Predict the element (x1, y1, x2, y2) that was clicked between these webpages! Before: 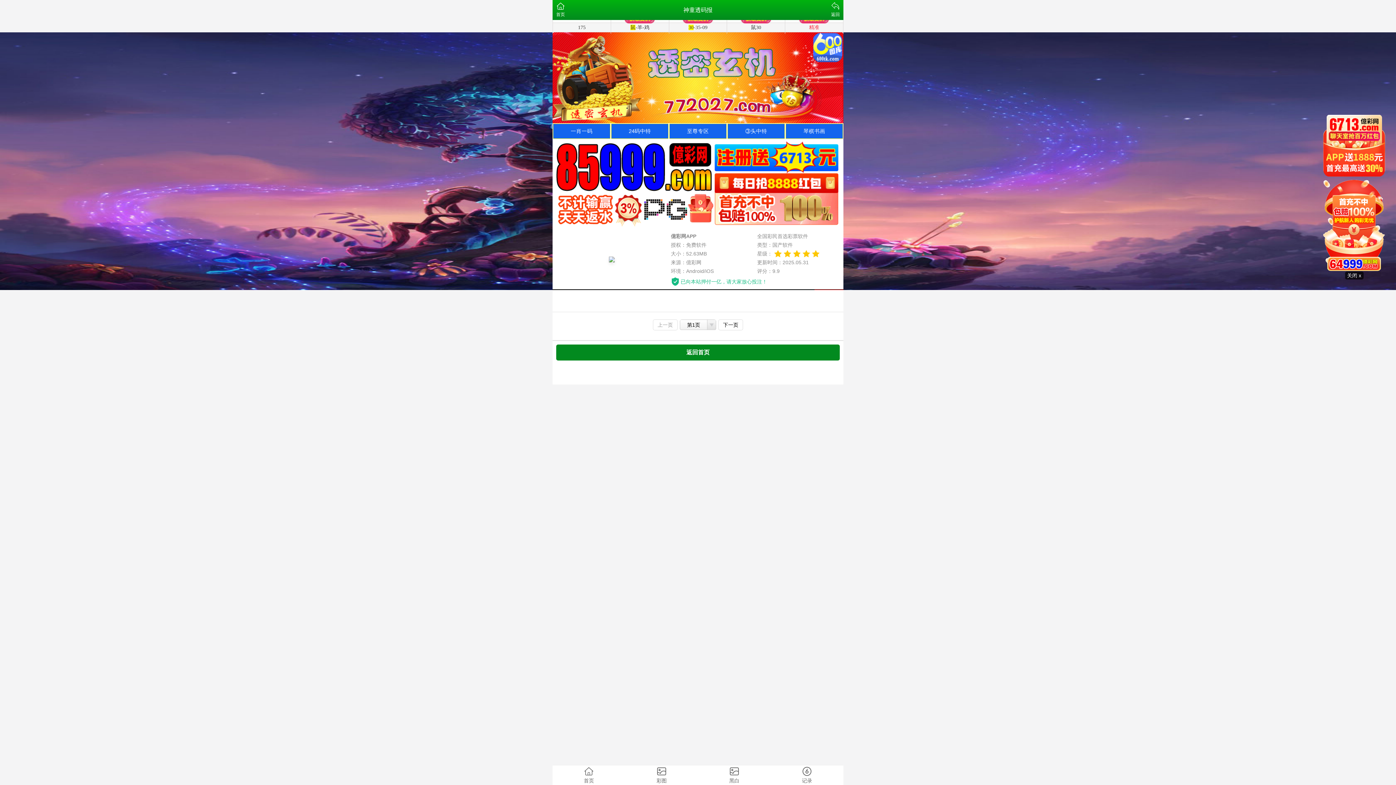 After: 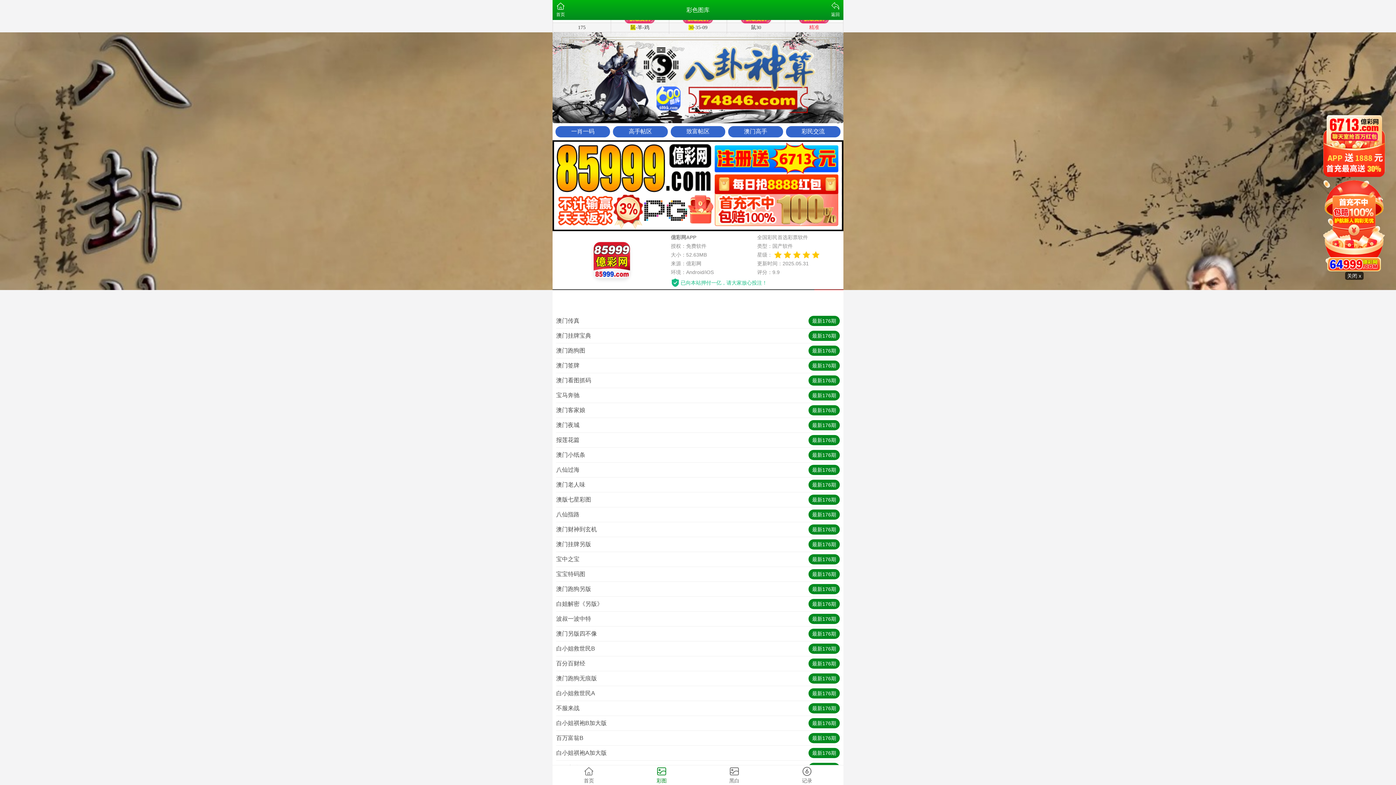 Action: bbox: (625, 765, 698, 785) label: 彩图